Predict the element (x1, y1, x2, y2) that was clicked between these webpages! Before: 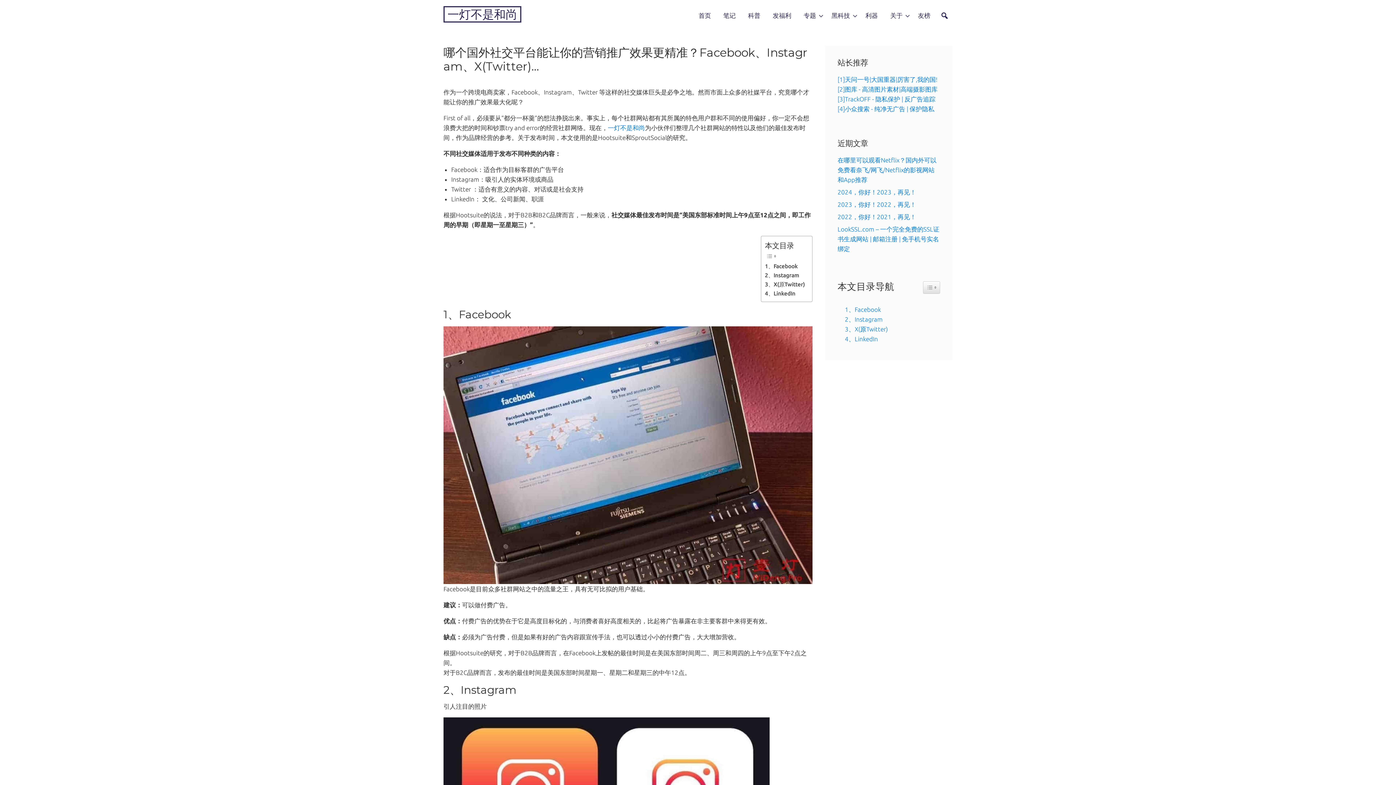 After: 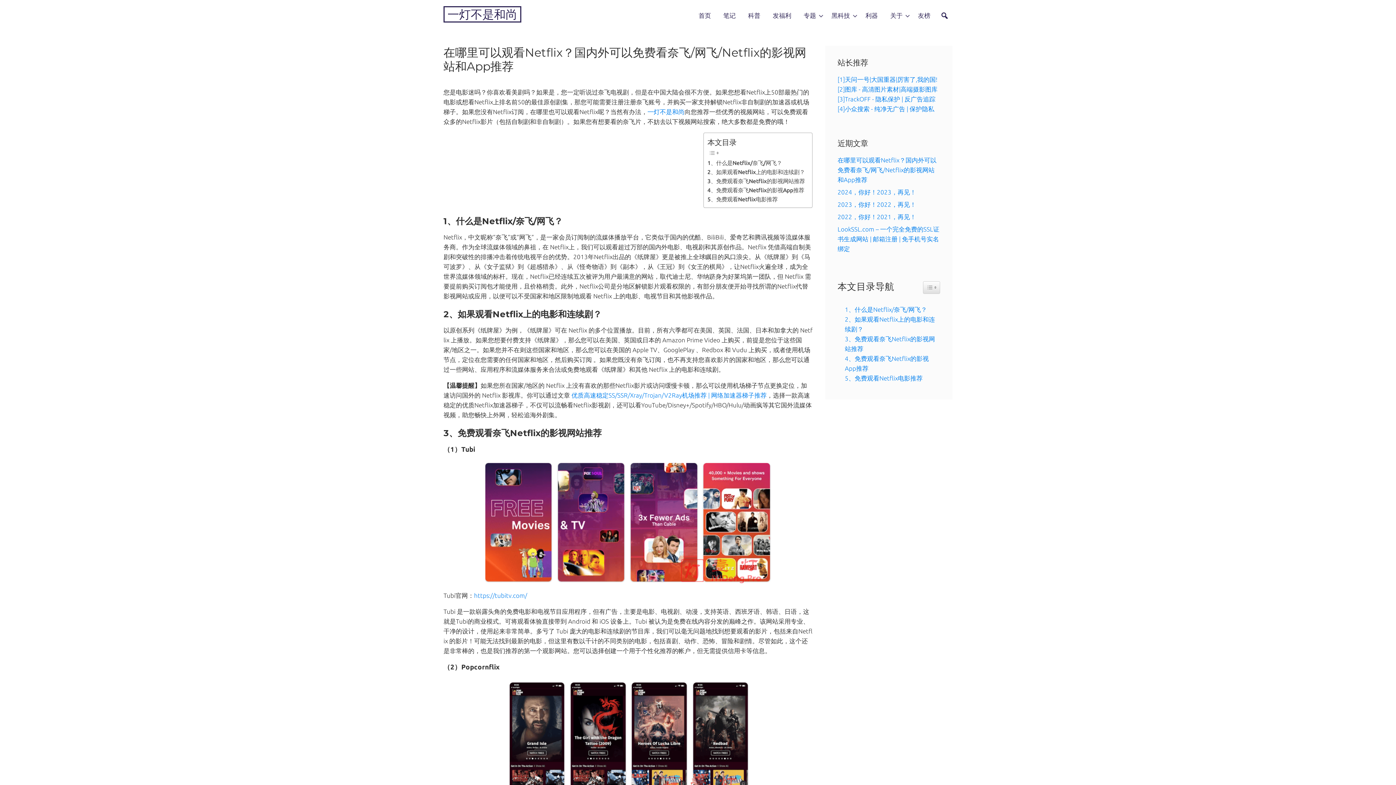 Action: bbox: (837, 156, 936, 183) label: 在哪里可以观看Netflix？国内外可以免费看奈飞/网飞/Netflix的影视网站和App推荐